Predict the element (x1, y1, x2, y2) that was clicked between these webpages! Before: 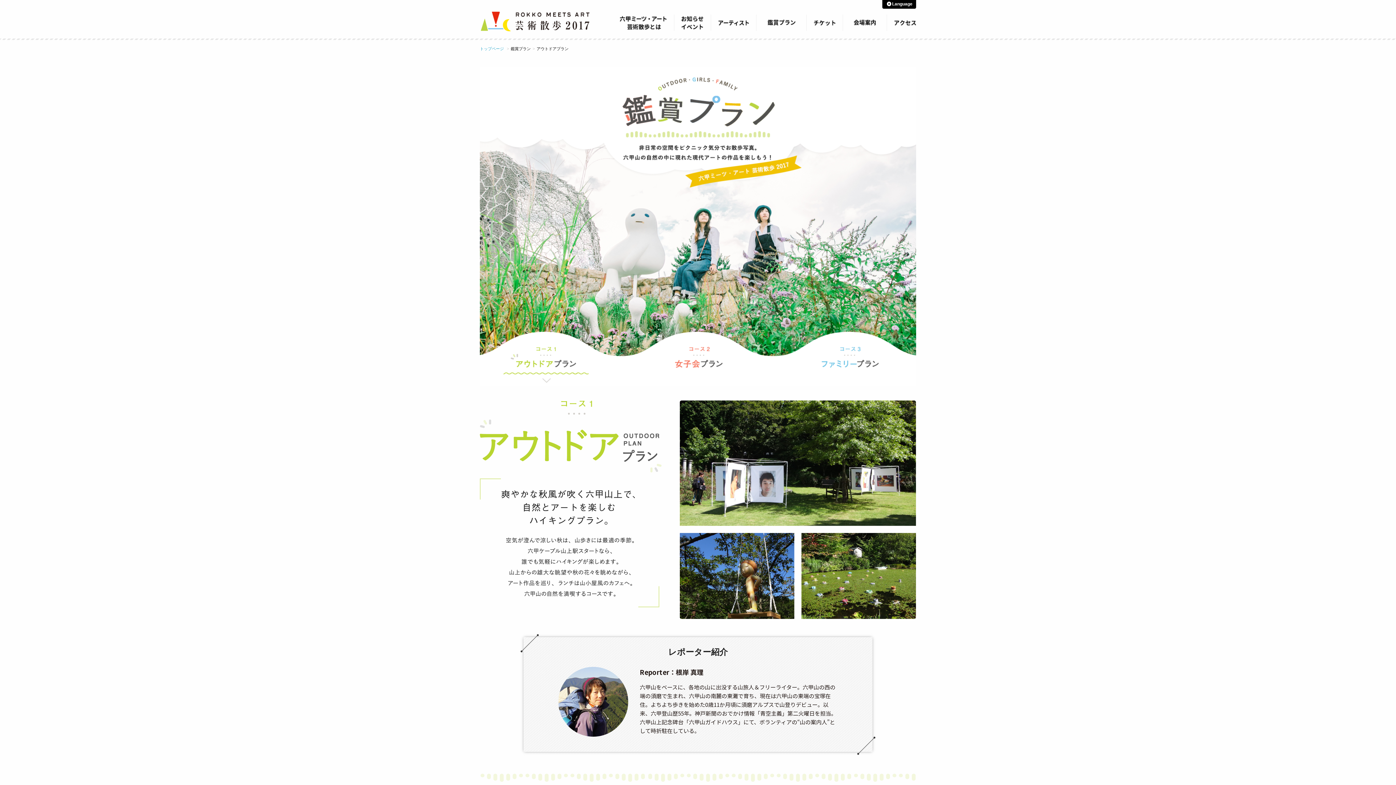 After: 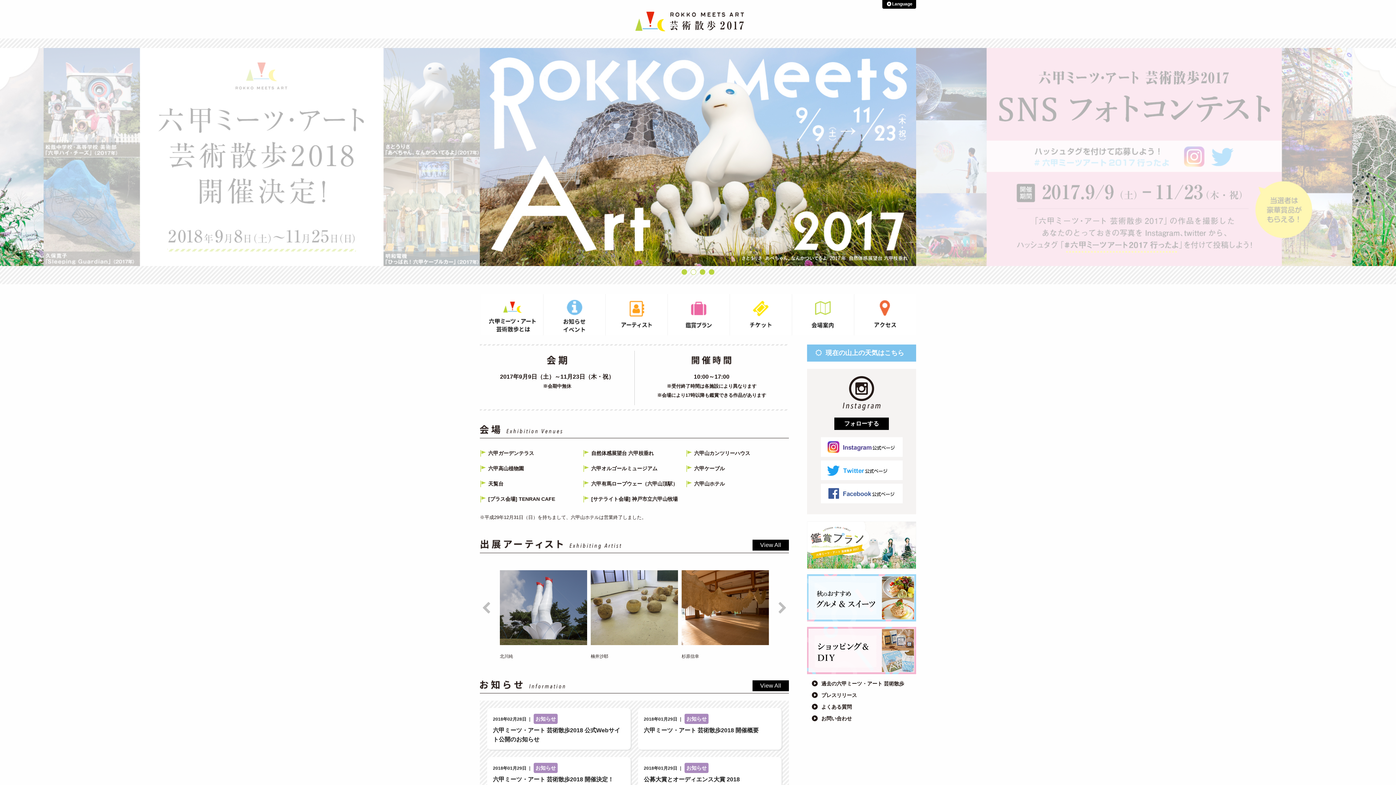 Action: bbox: (480, 10, 607, 31)